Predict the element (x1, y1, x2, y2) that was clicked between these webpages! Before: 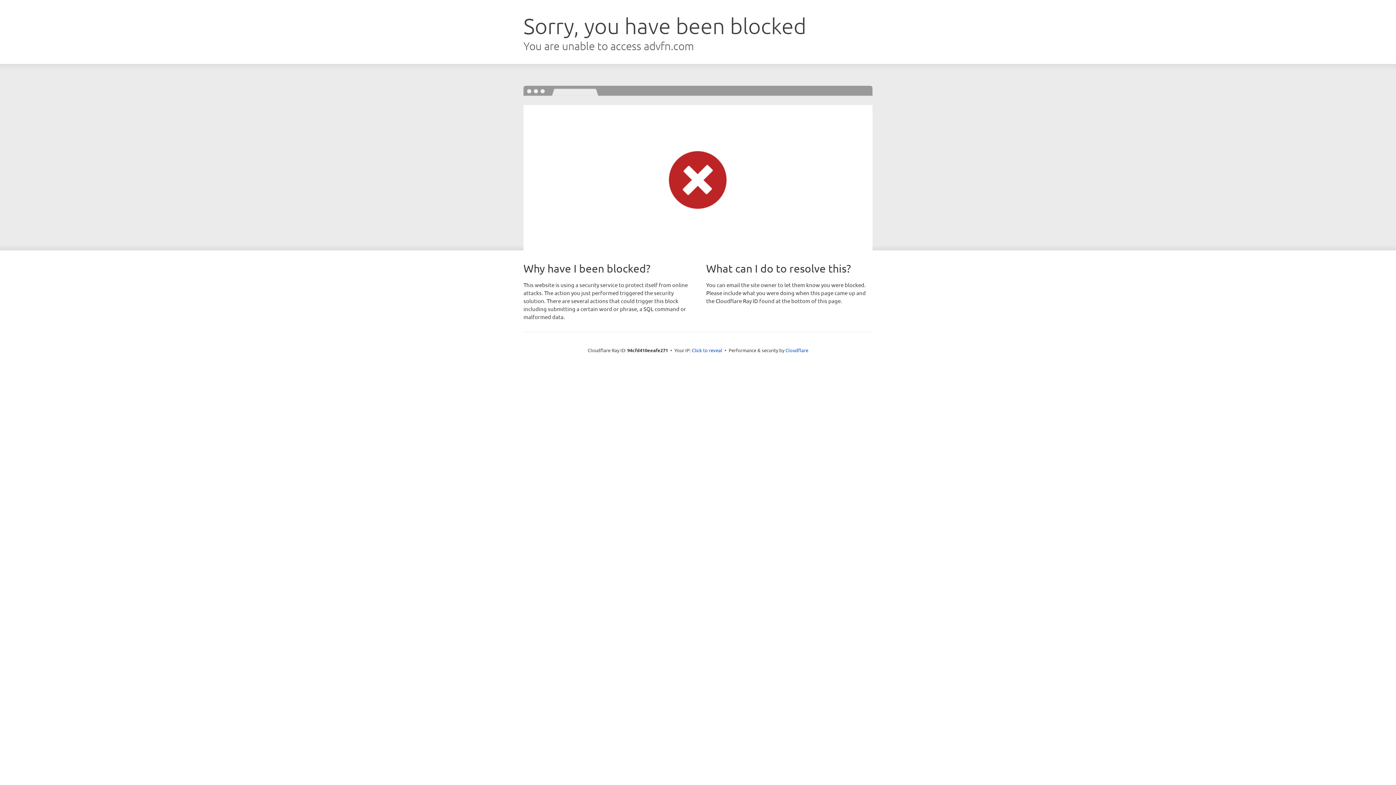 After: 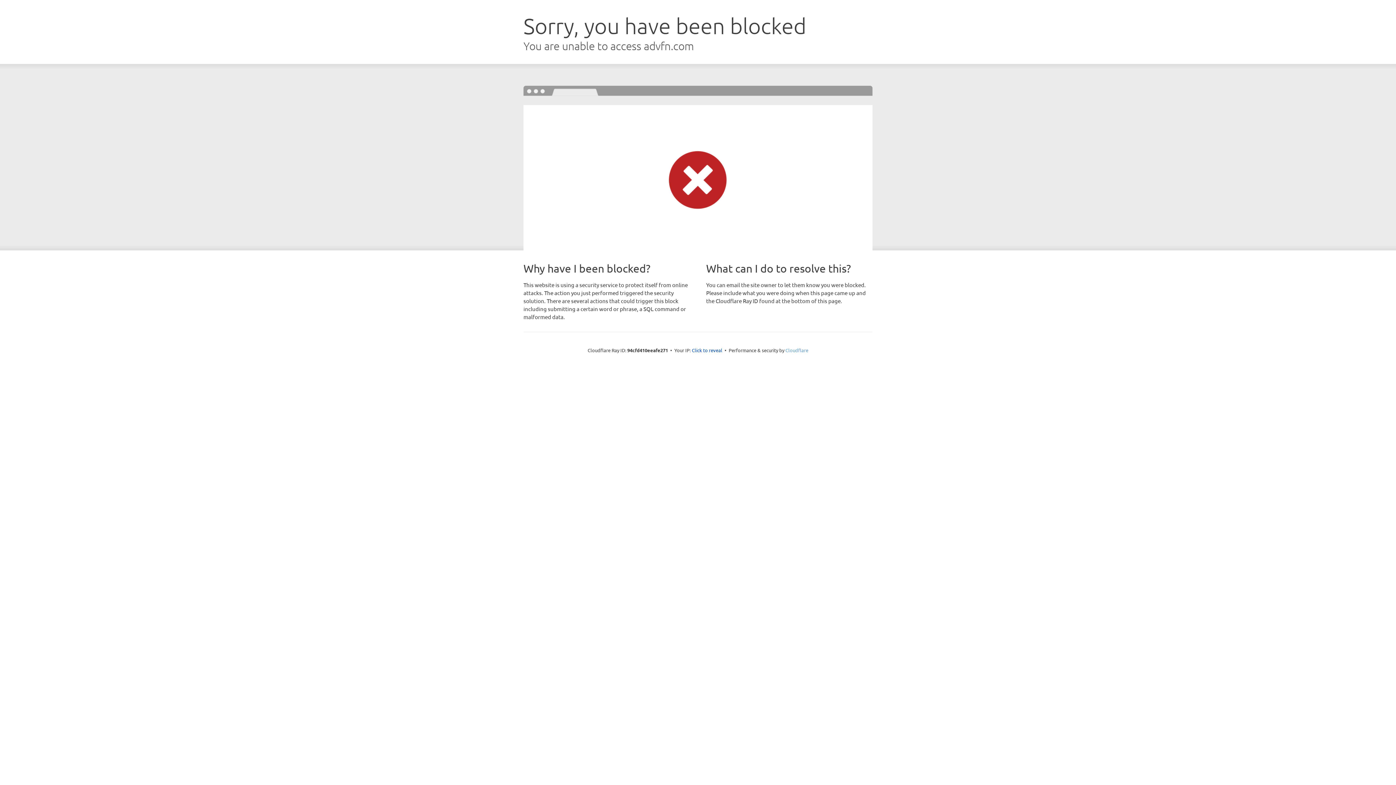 Action: bbox: (785, 347, 808, 353) label: Cloudflare